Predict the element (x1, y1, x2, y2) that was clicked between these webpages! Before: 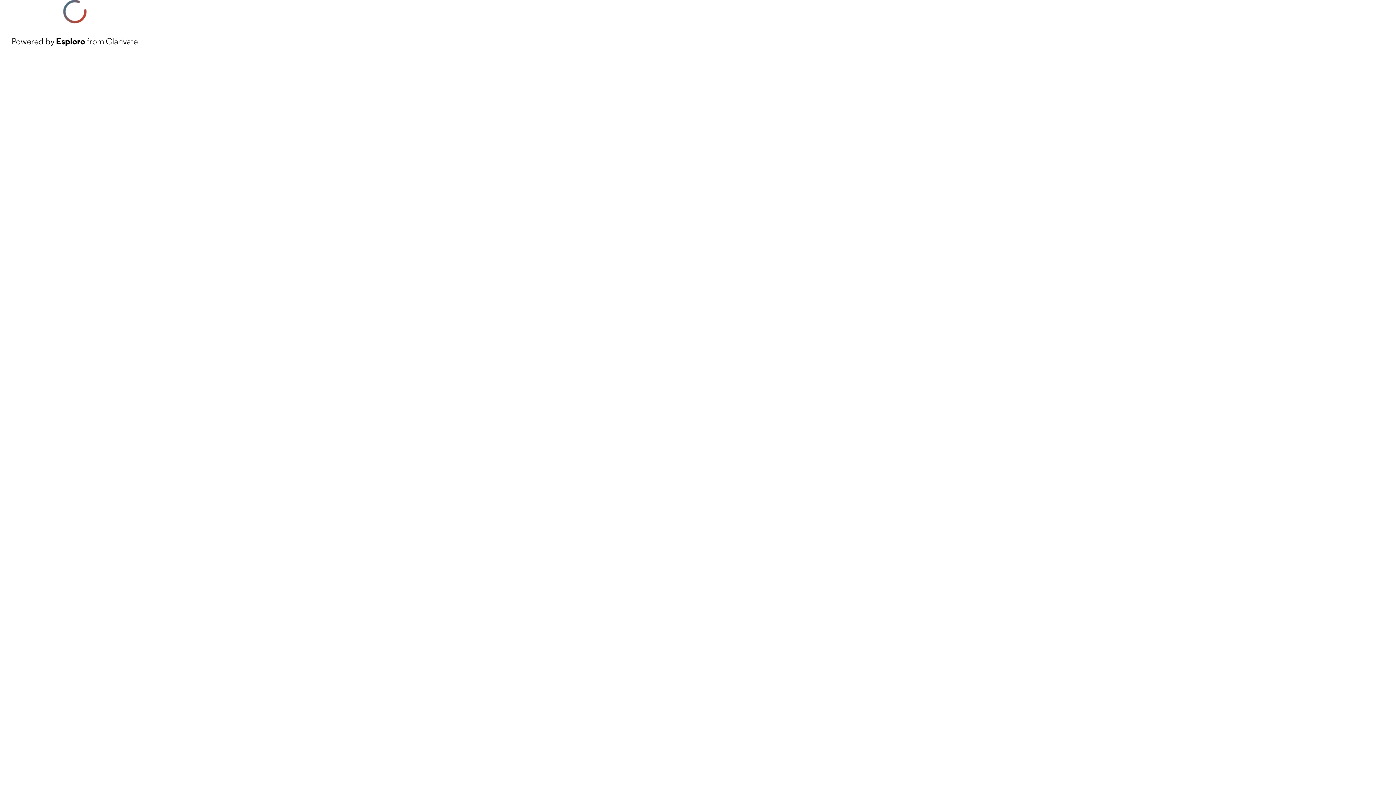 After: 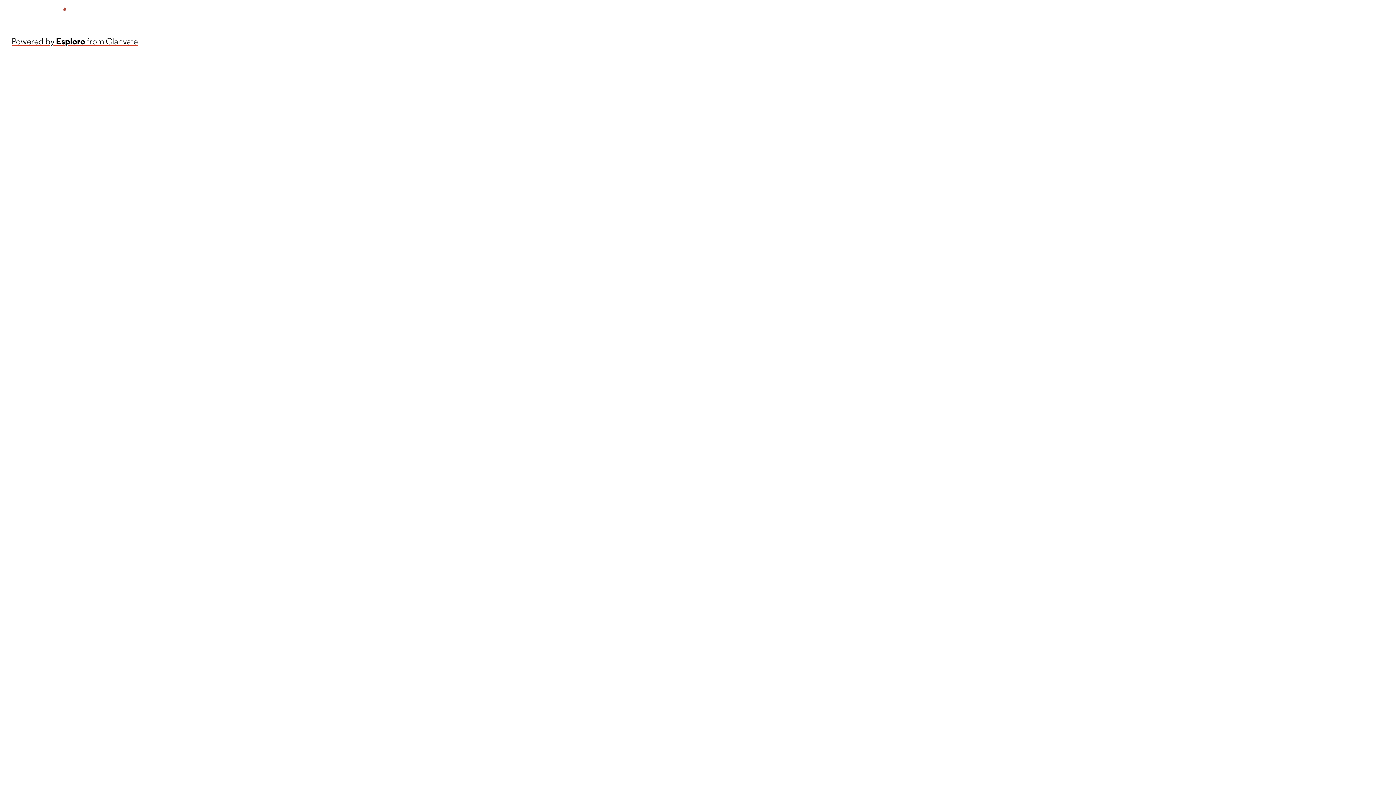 Action: bbox: (11, 34, 137, 48) label: Powered by Esploro from Clarivate